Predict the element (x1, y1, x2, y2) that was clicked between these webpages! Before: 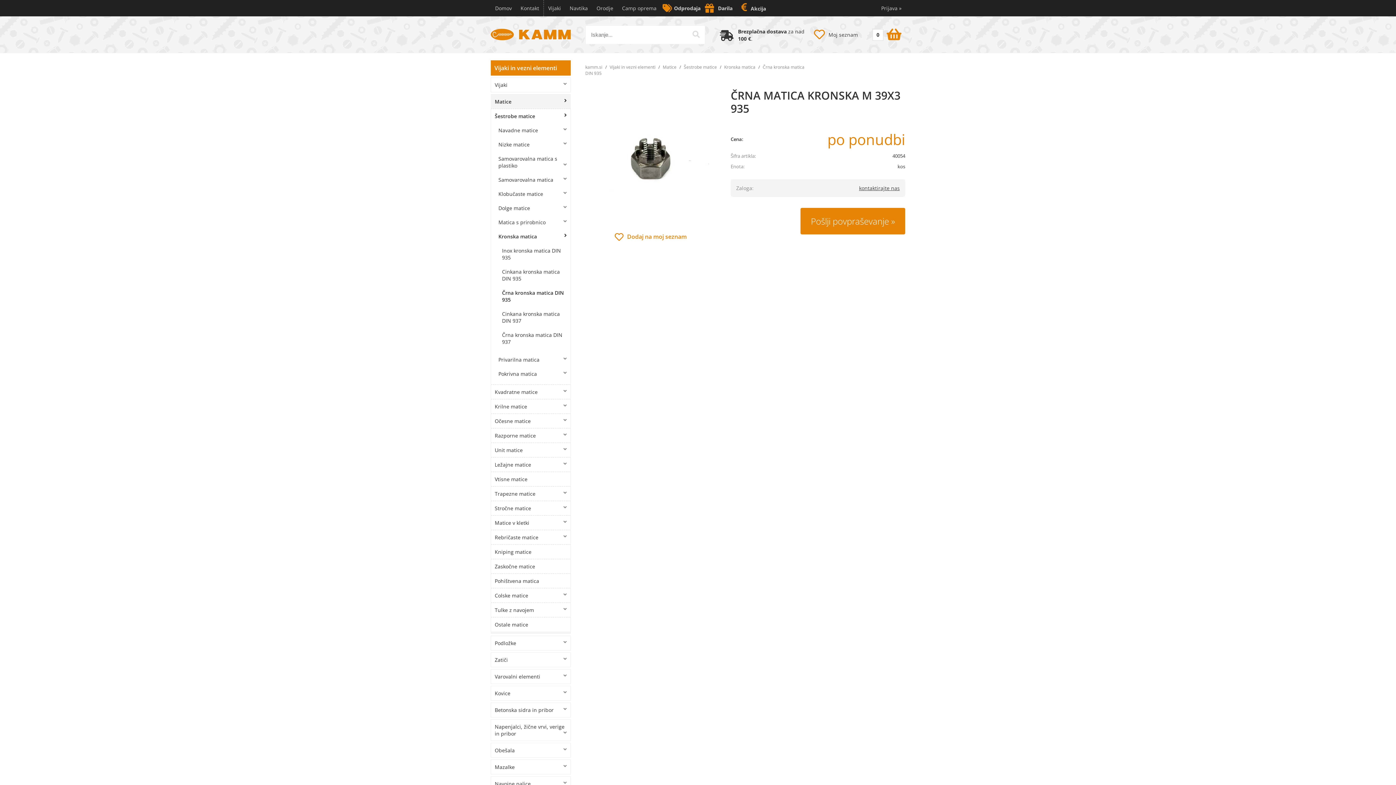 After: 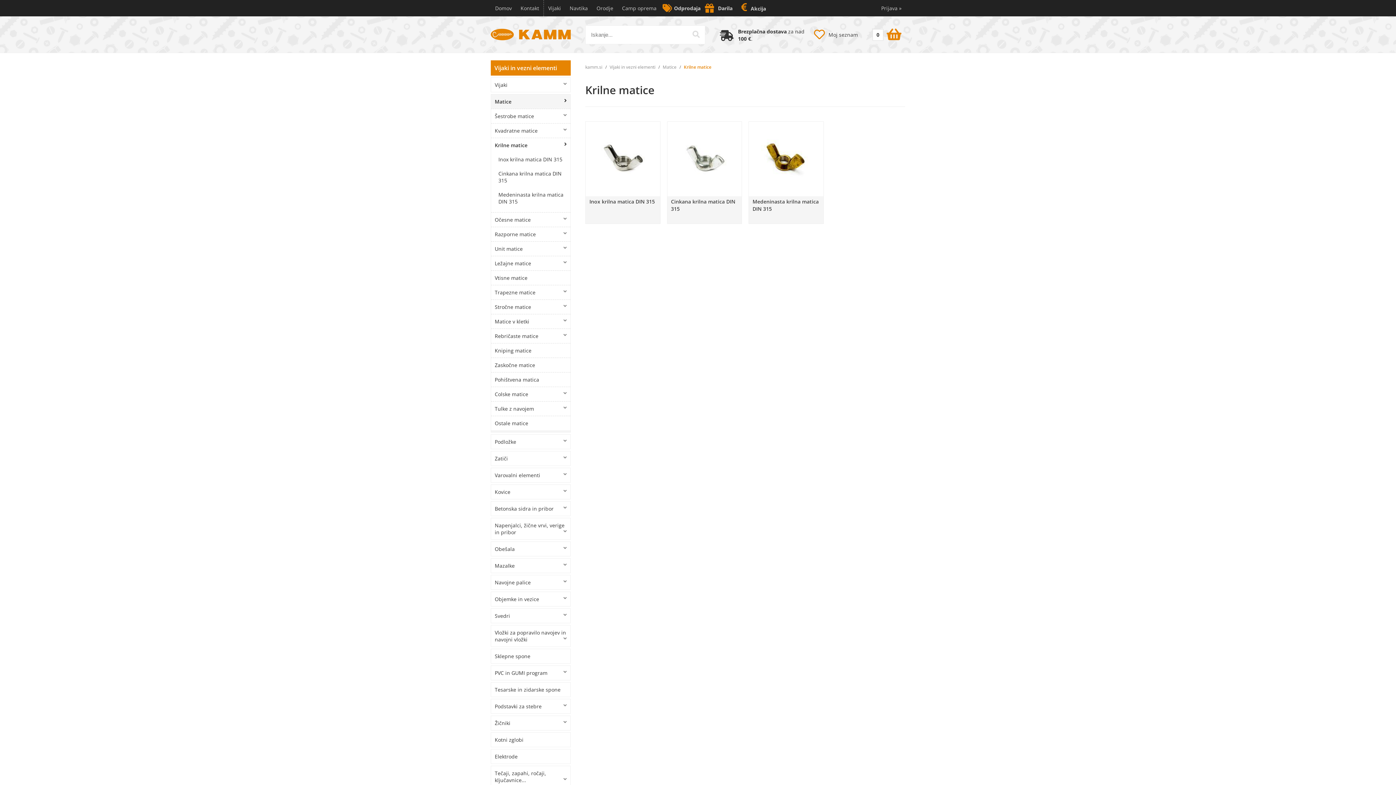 Action: label: Krilne matice bbox: (491, 399, 570, 413)